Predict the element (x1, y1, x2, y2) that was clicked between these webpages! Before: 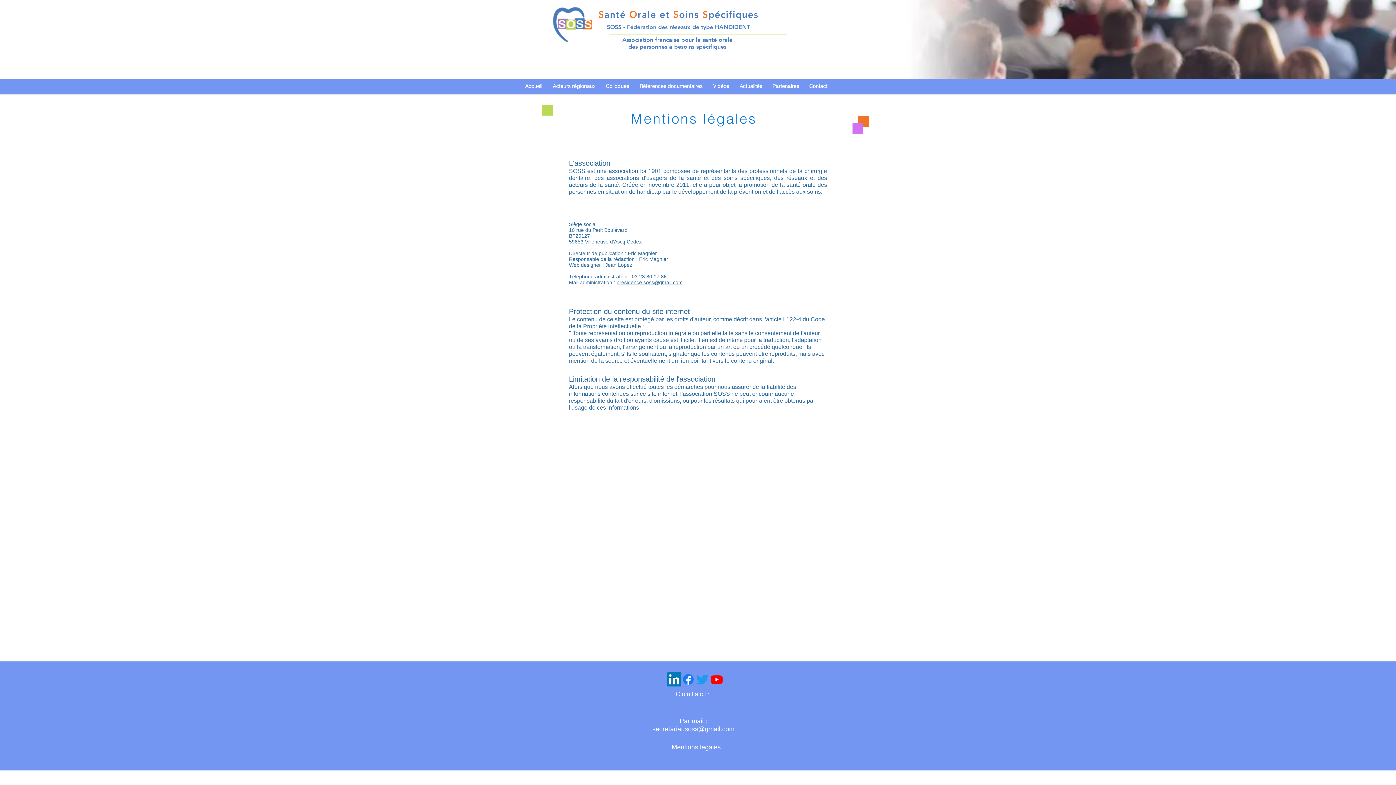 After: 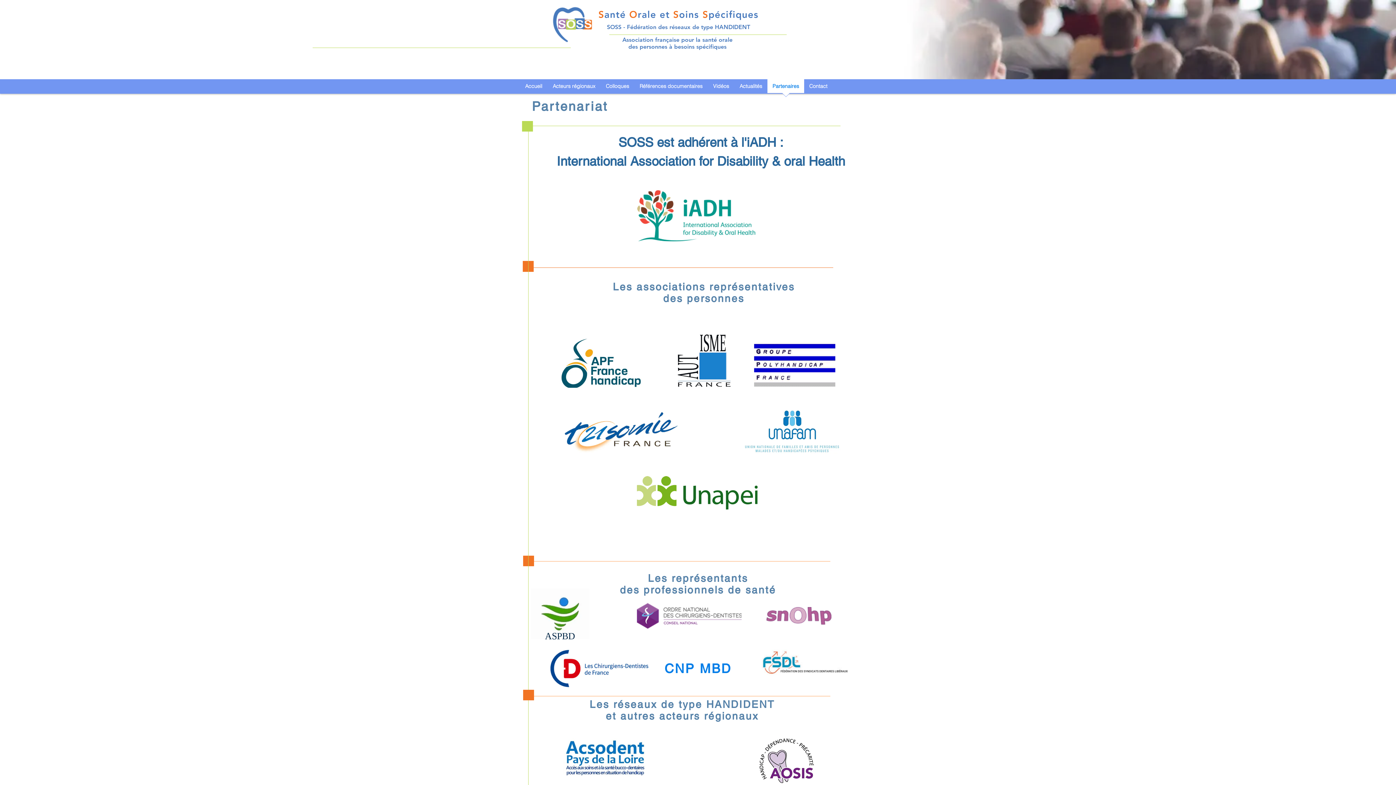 Action: bbox: (767, 79, 804, 97) label: Partenaires